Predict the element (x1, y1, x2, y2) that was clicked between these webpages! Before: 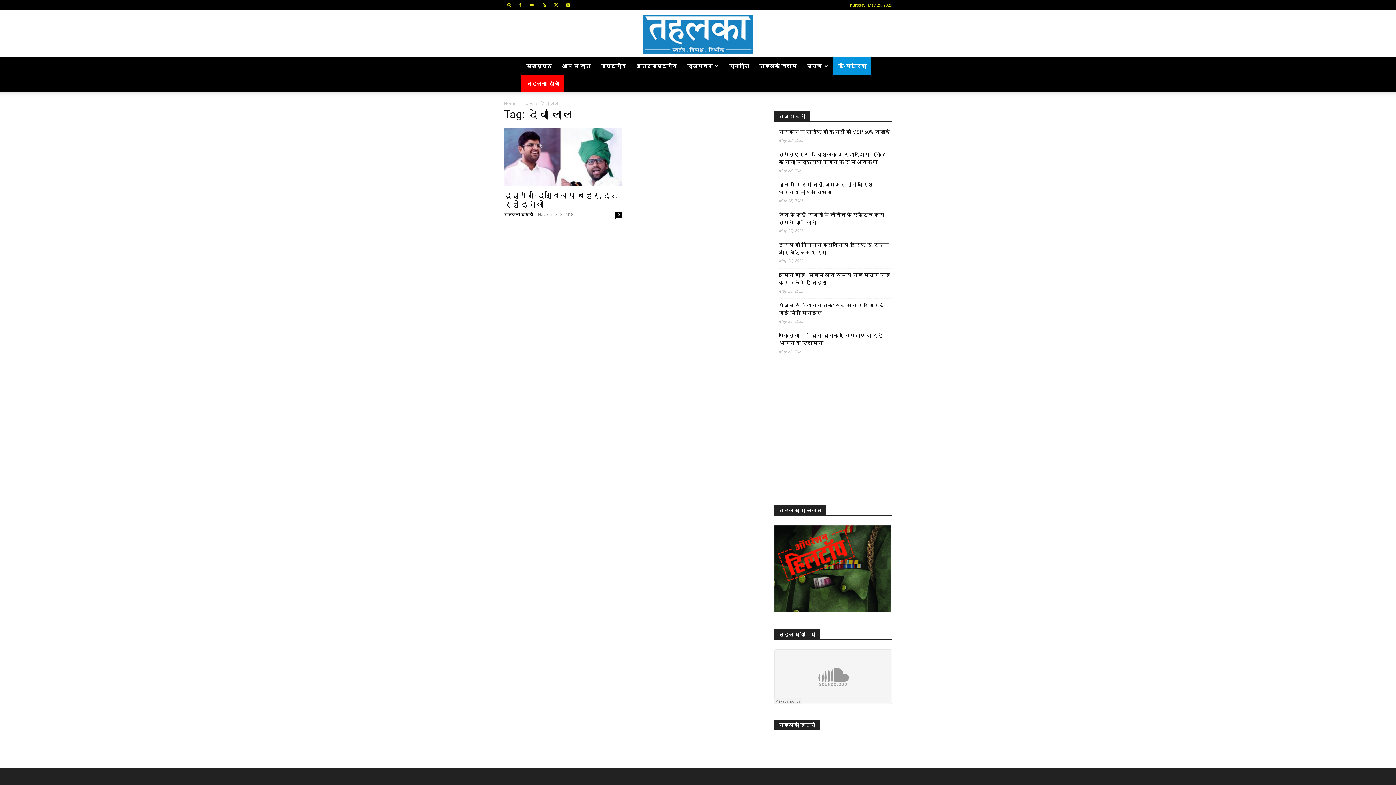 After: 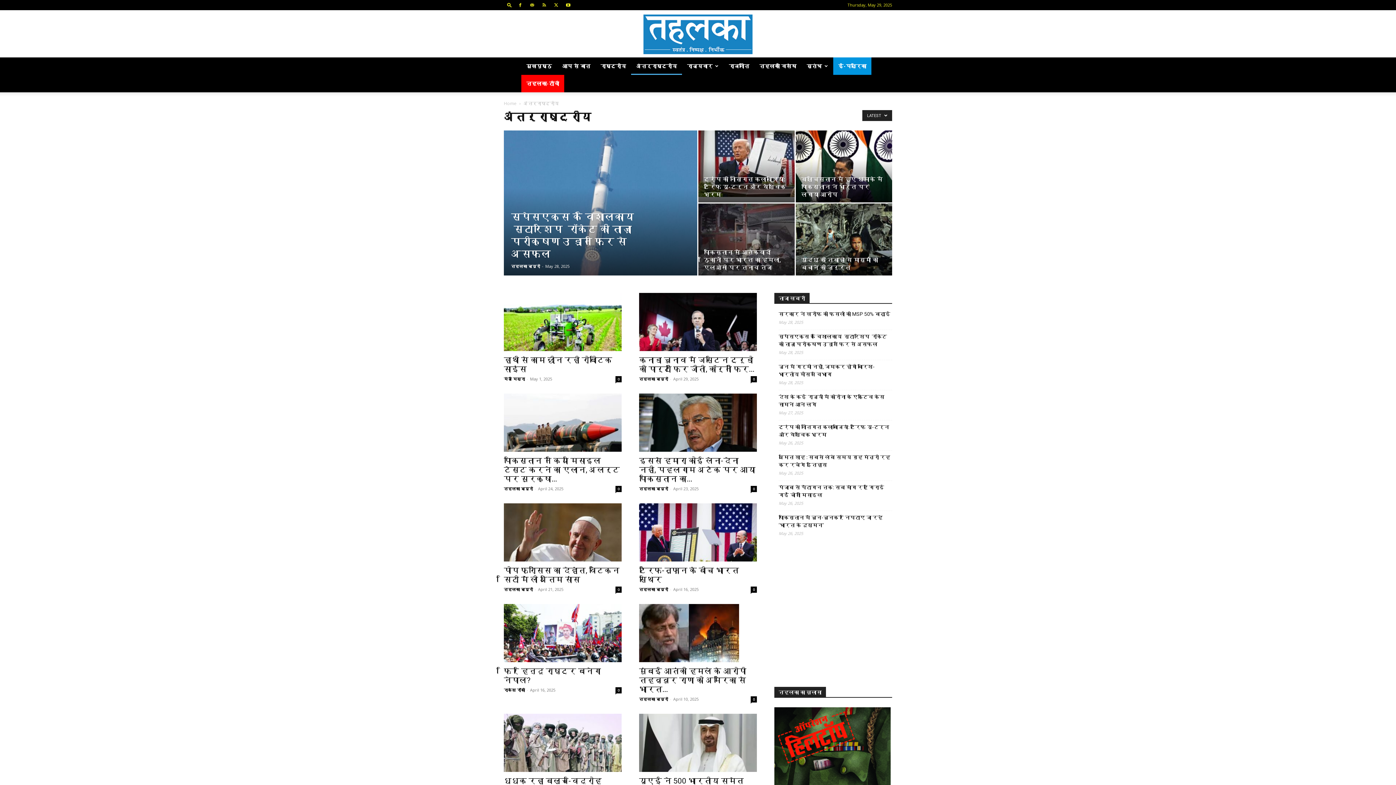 Action: label: अंतर्राष्ट्रीय bbox: (631, 57, 682, 74)